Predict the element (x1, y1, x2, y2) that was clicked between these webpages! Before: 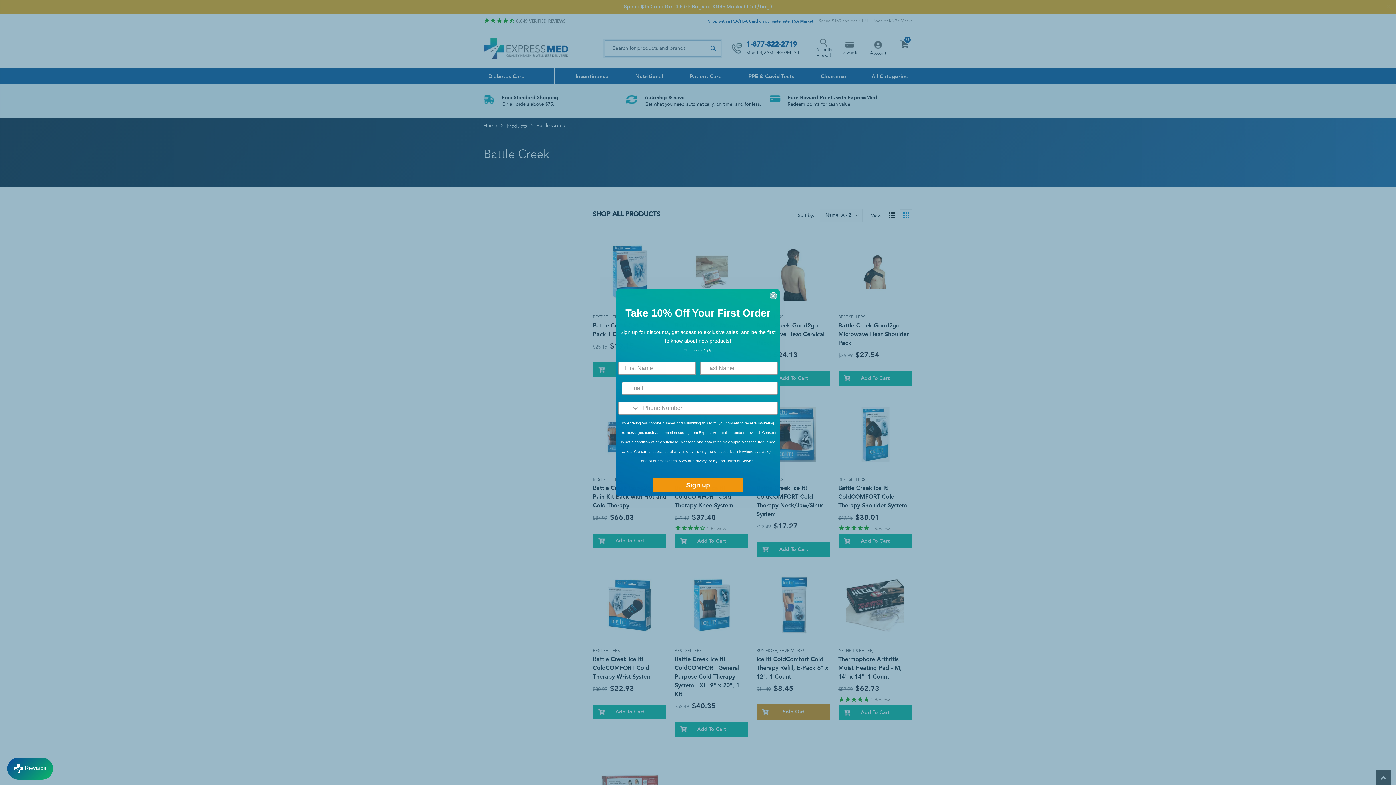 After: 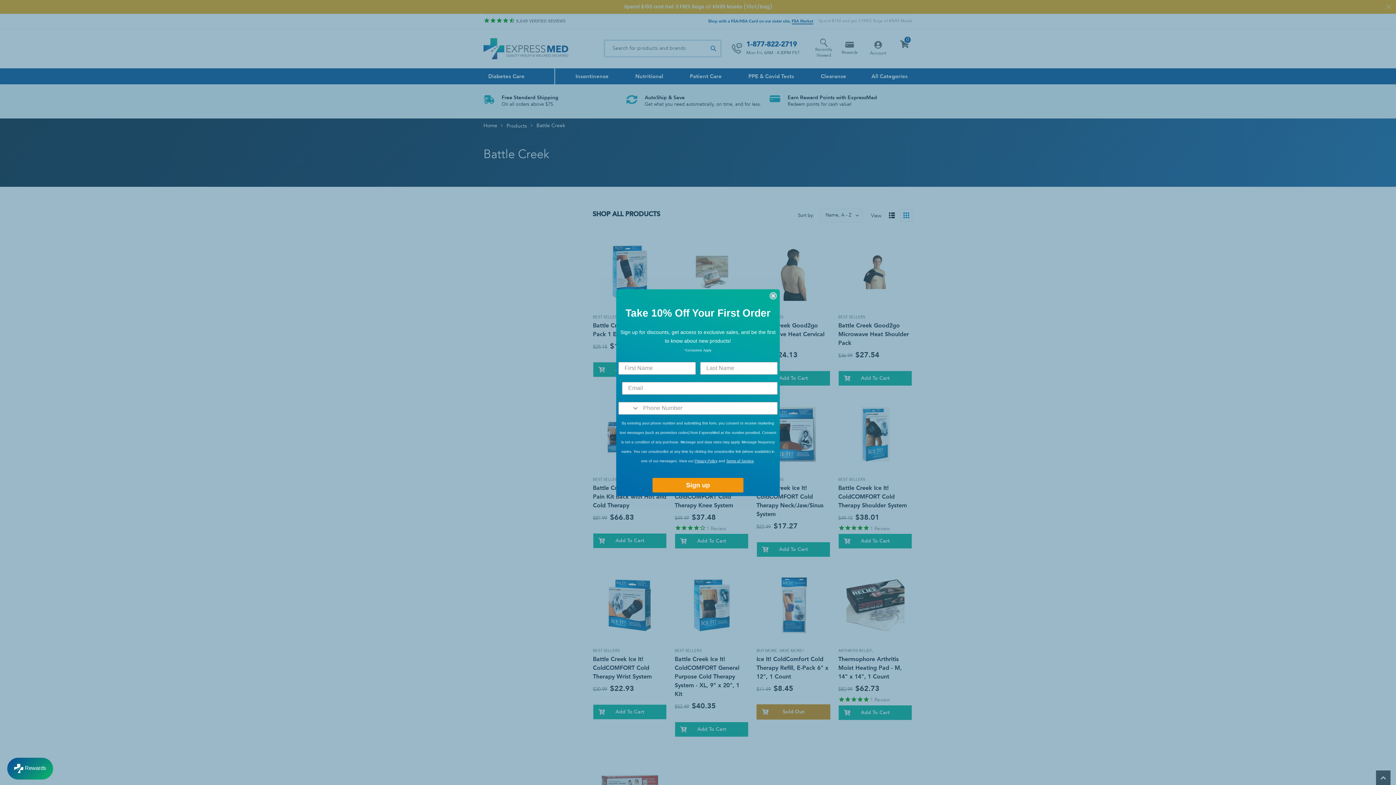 Action: bbox: (726, 459, 754, 463) label: Terms of Service